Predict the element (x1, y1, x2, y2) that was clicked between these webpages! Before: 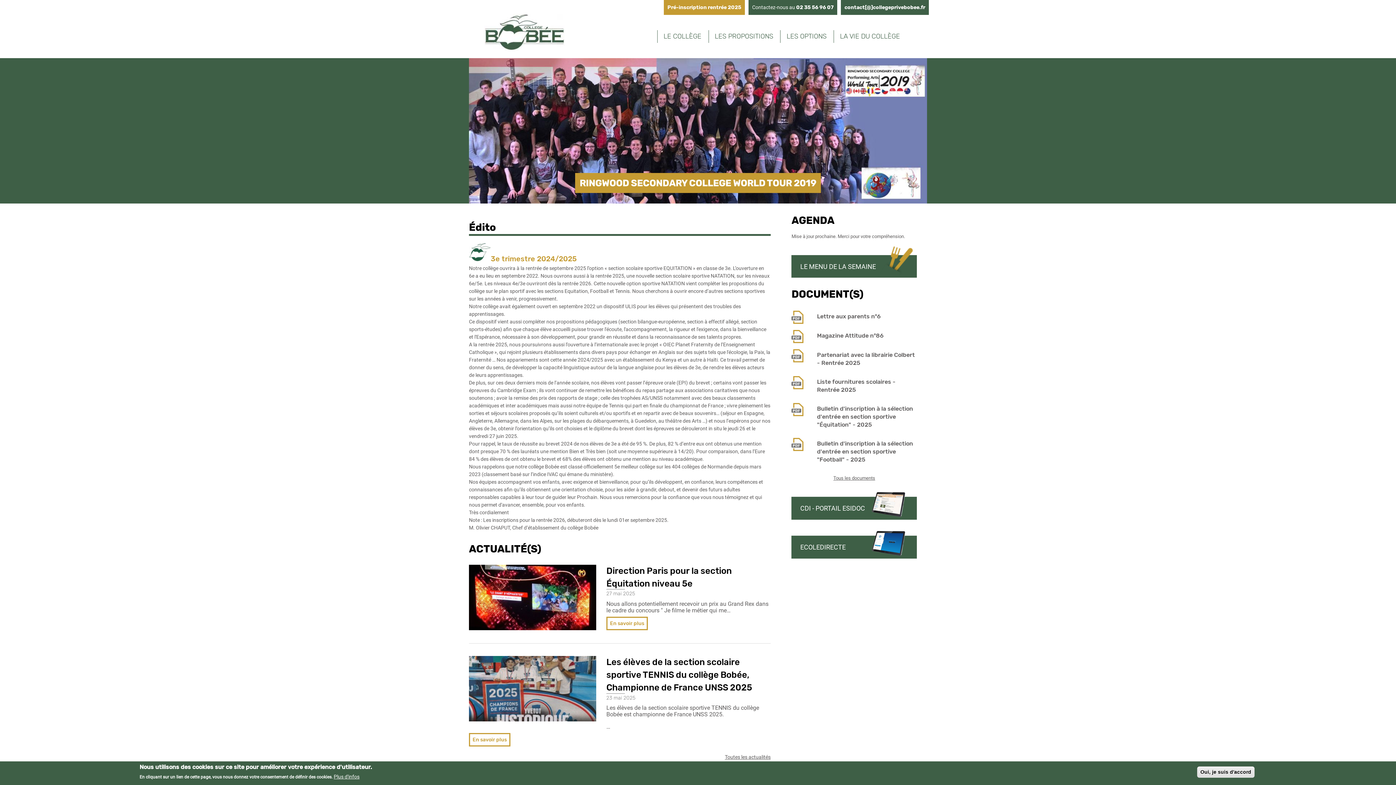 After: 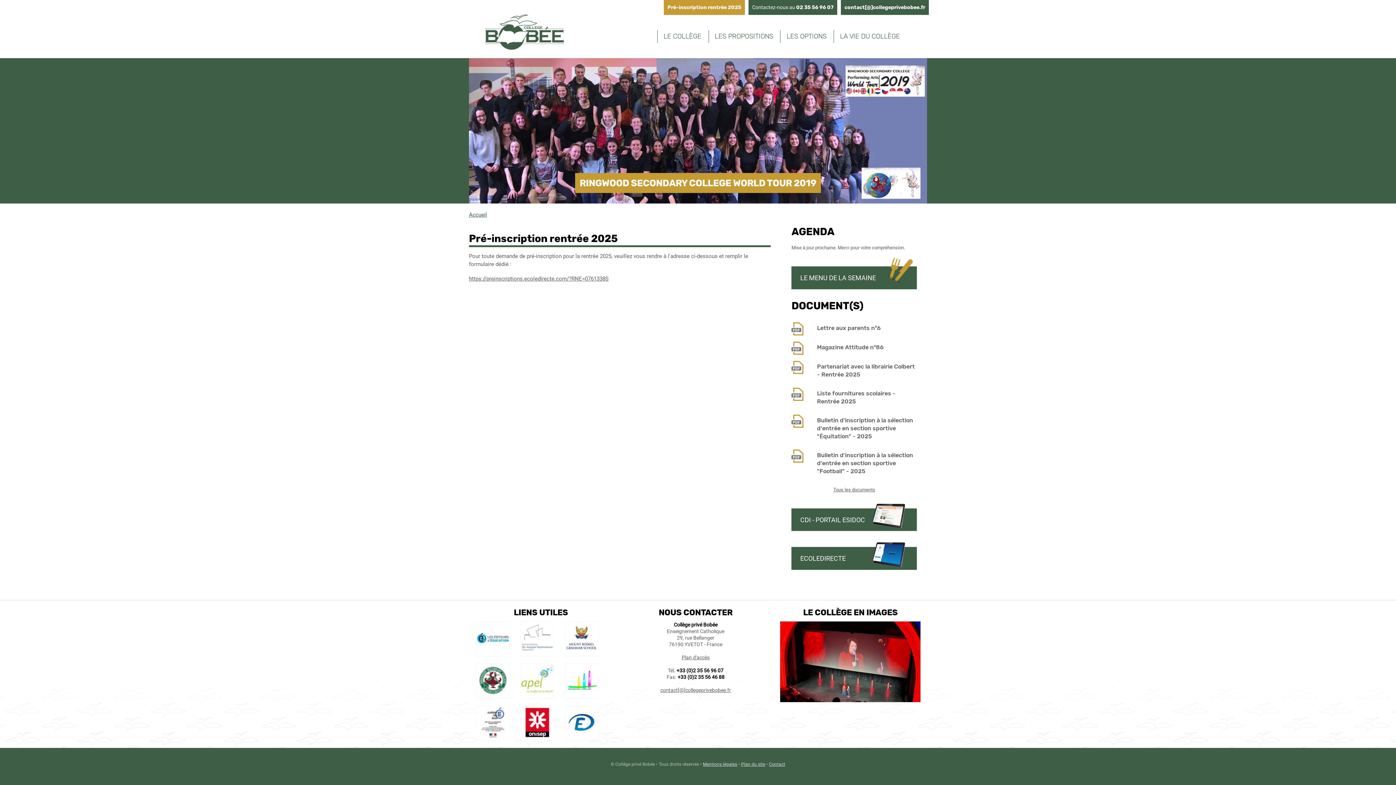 Action: bbox: (667, 4, 741, 10) label: Pré-inscription rentrée 2025